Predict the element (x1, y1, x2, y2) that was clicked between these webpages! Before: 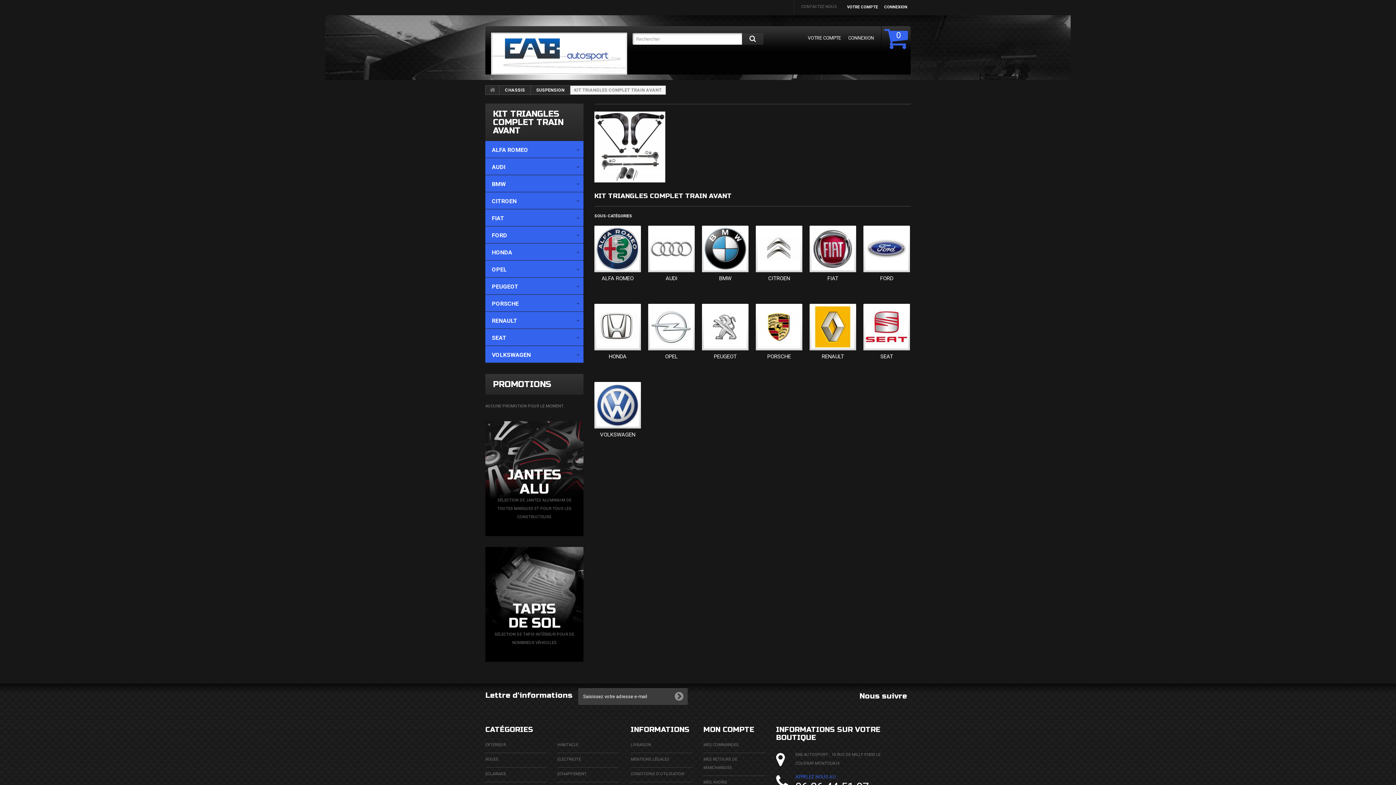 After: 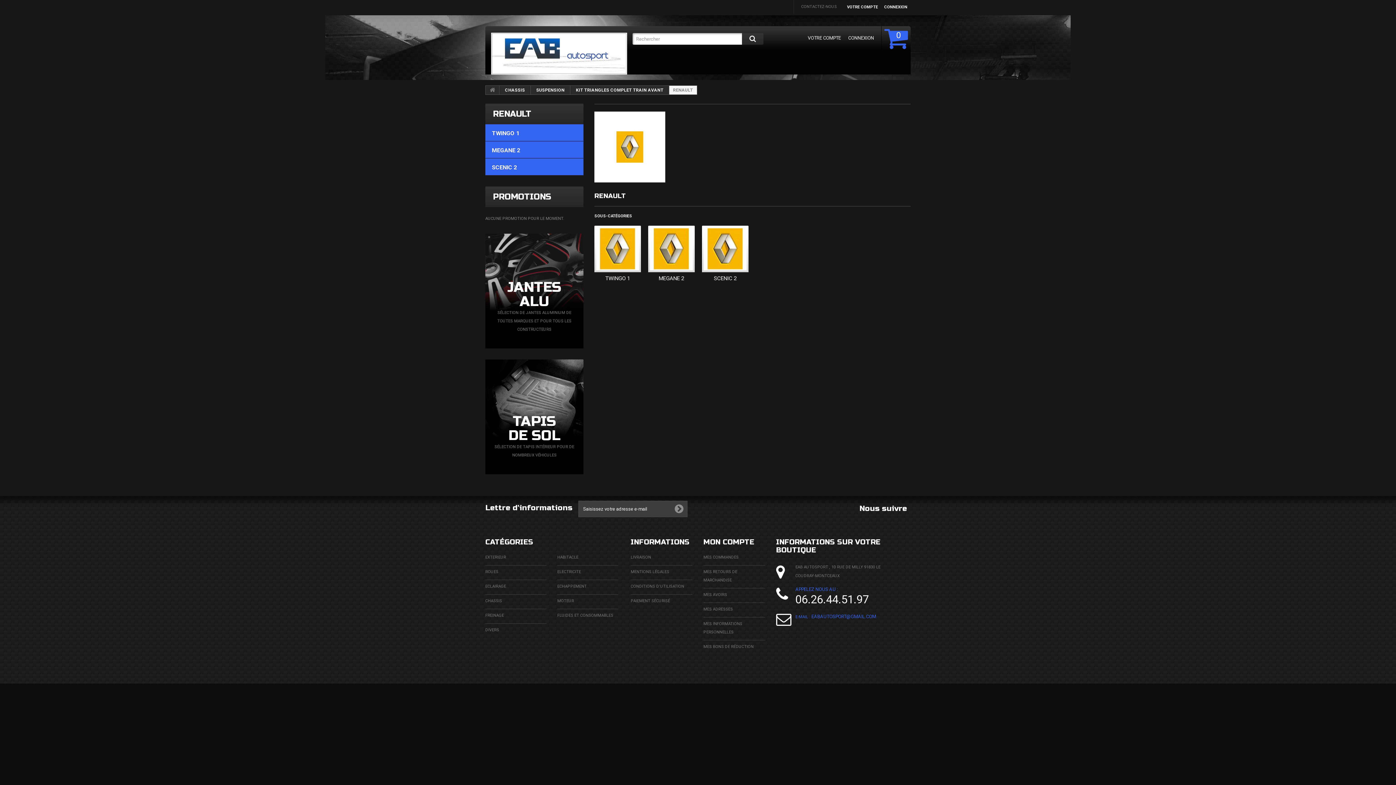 Action: bbox: (822, 353, 844, 360) label: RENAULT